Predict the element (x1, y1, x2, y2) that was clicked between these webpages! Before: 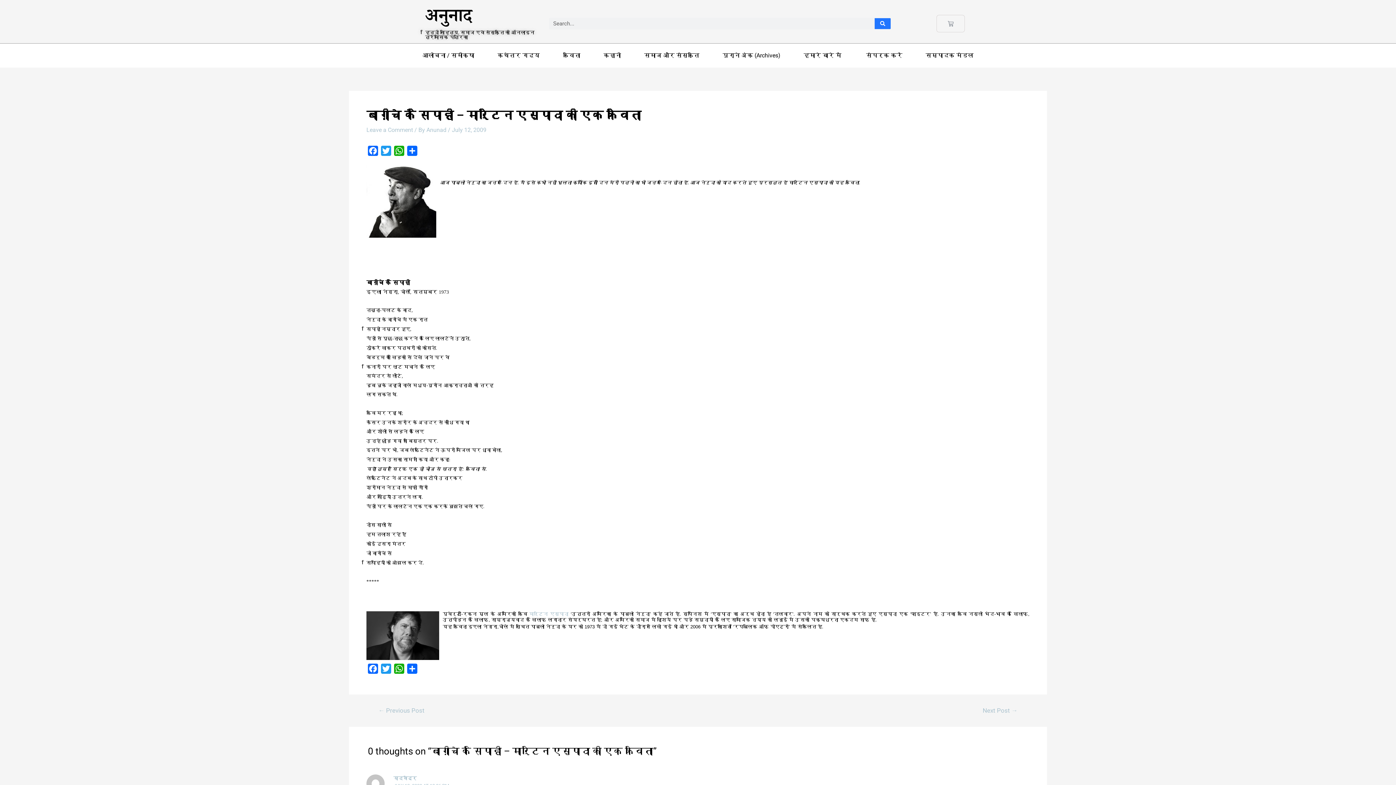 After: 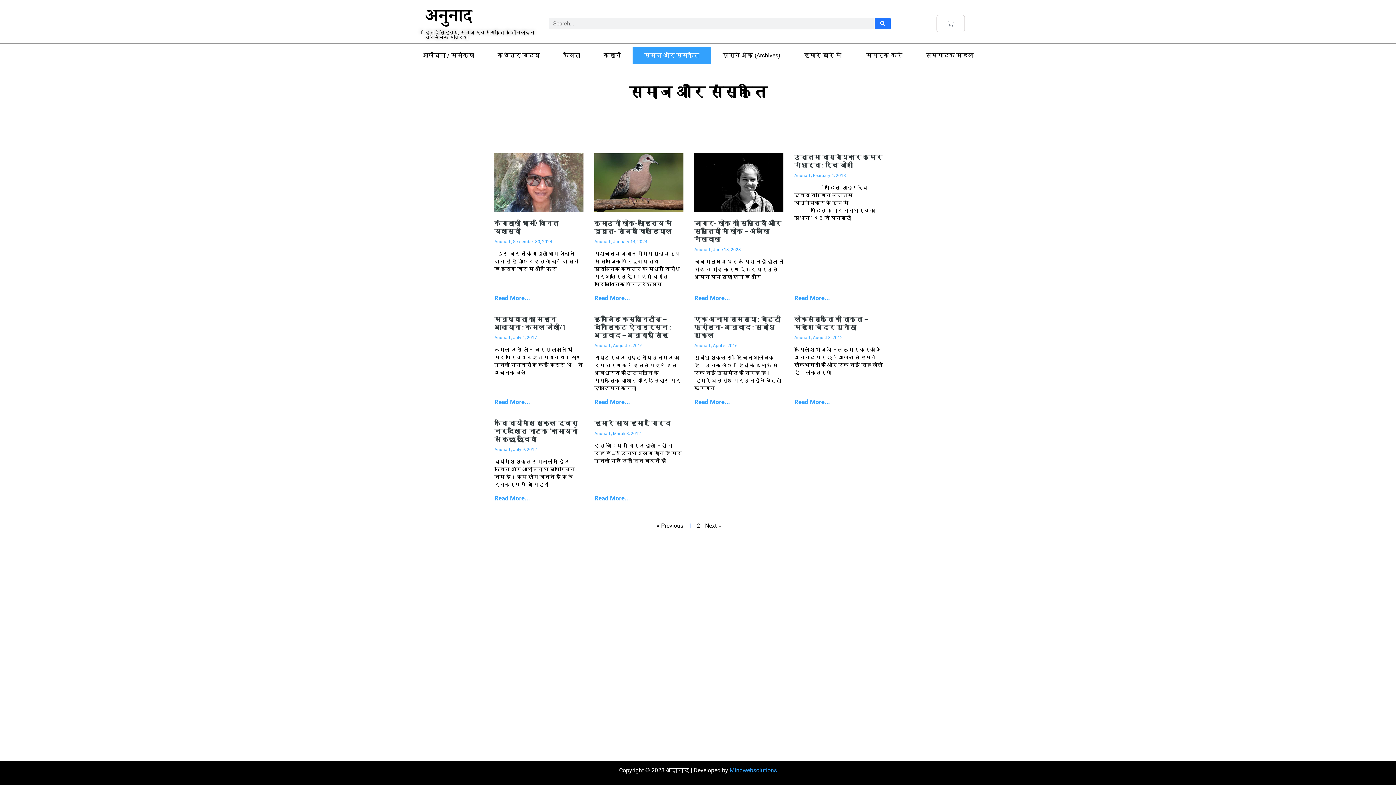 Action: label: समाज और संस्कृति bbox: (632, 47, 711, 64)